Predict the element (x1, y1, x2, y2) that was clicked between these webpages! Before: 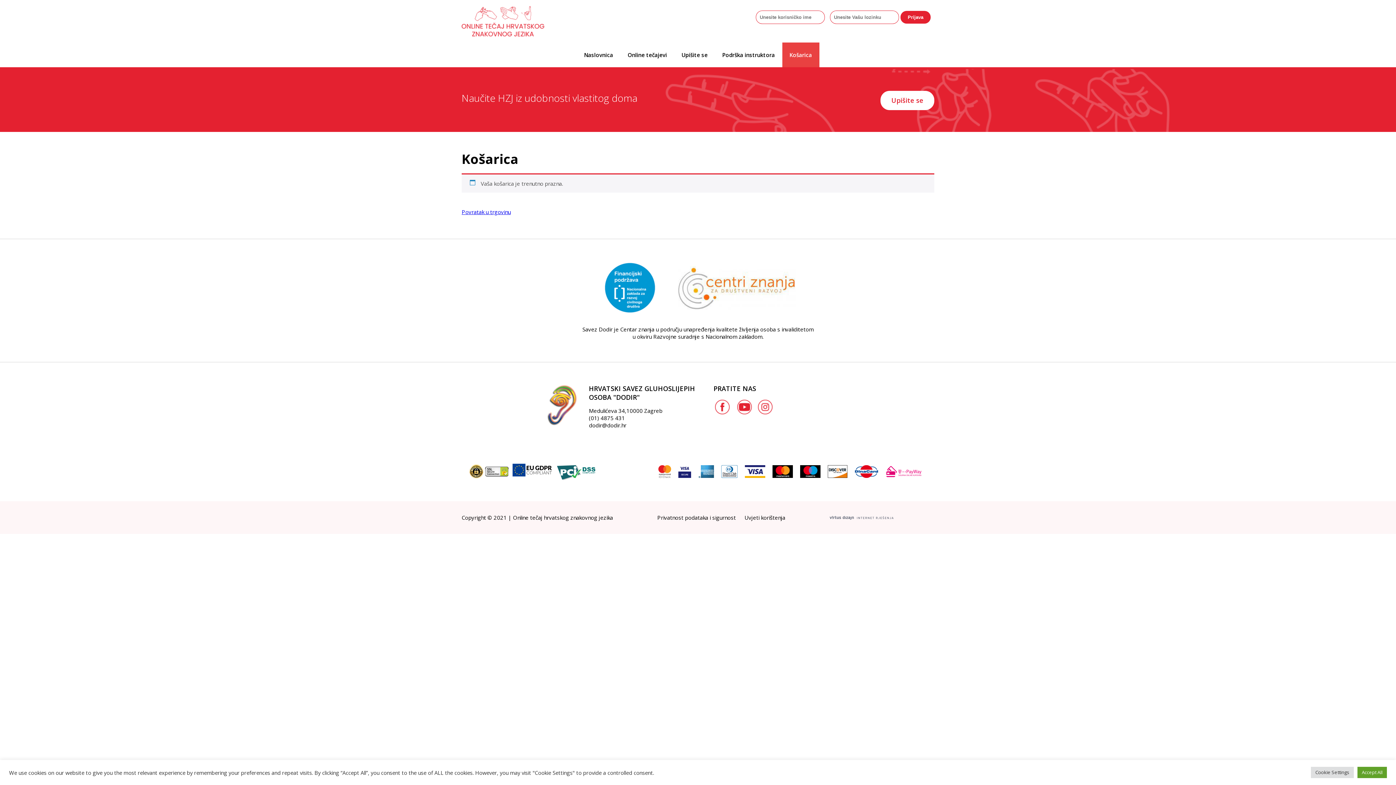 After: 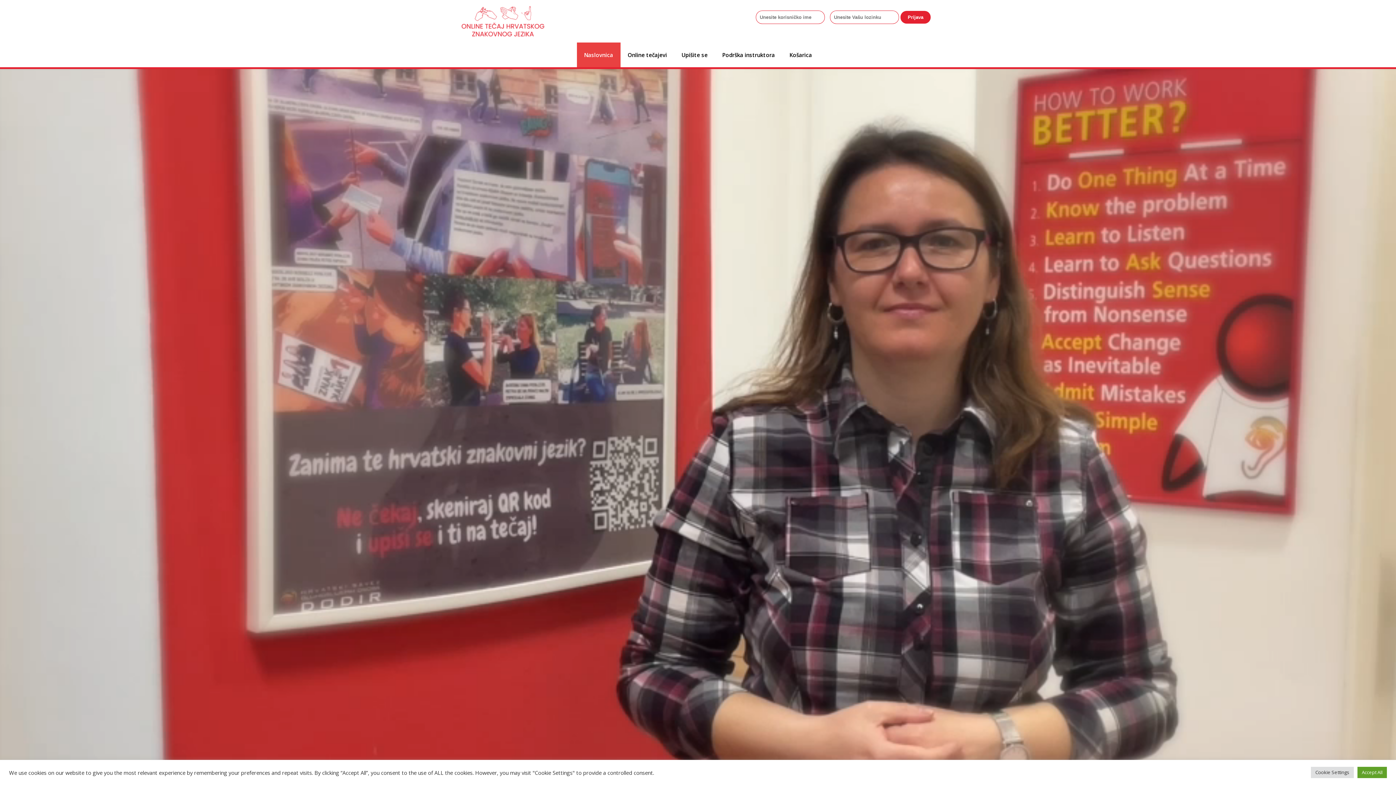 Action: bbox: (461, 0, 547, 42)